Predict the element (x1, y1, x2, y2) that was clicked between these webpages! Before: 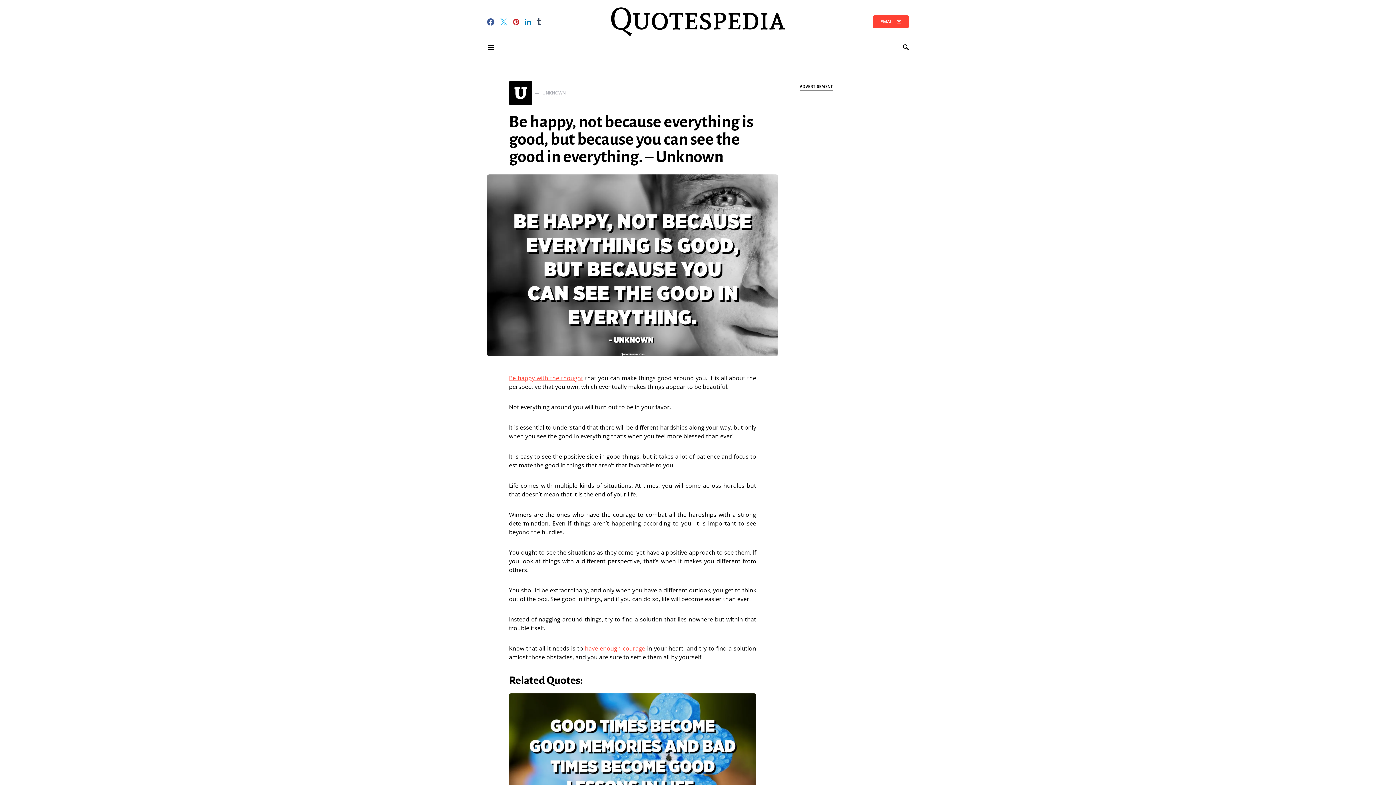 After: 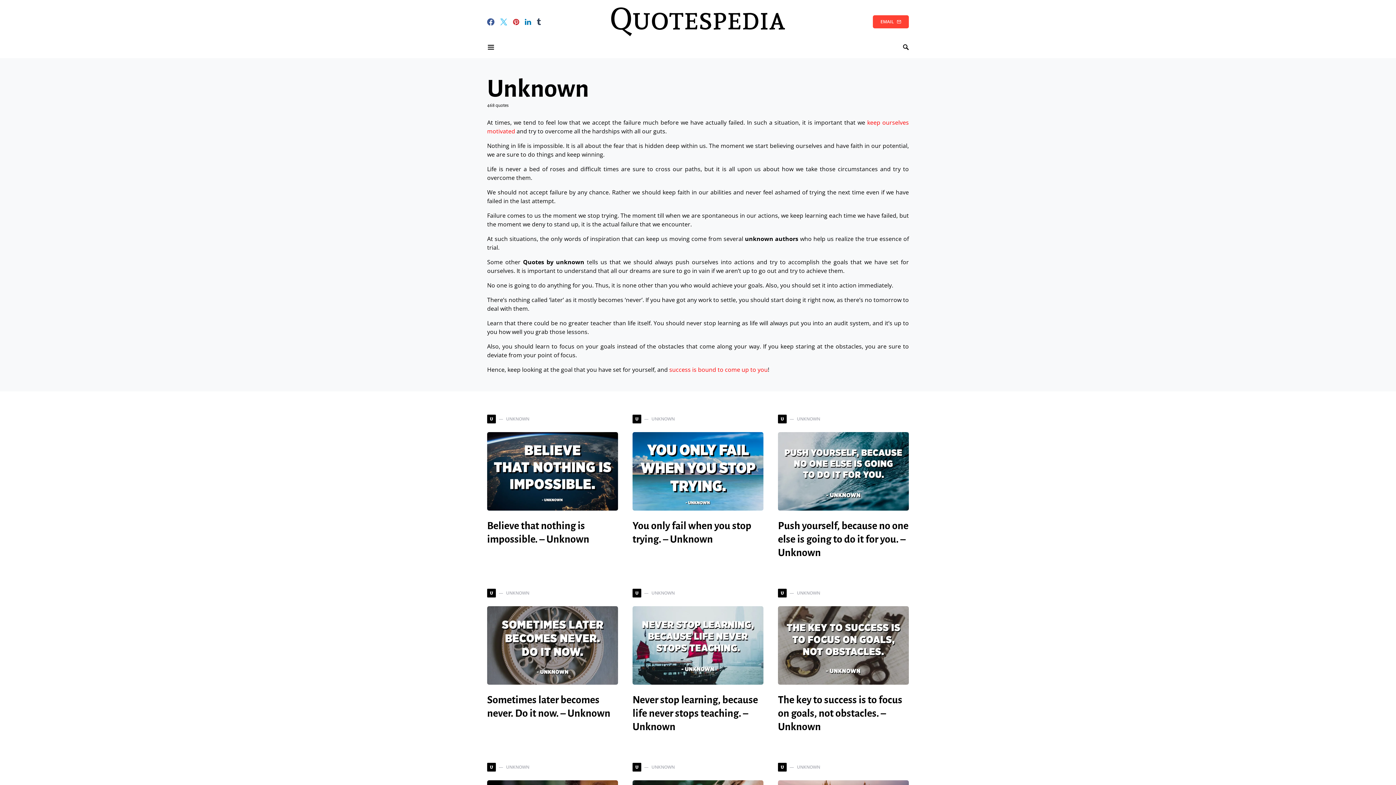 Action: bbox: (509, 81, 565, 104) label: U
UNKNOWN